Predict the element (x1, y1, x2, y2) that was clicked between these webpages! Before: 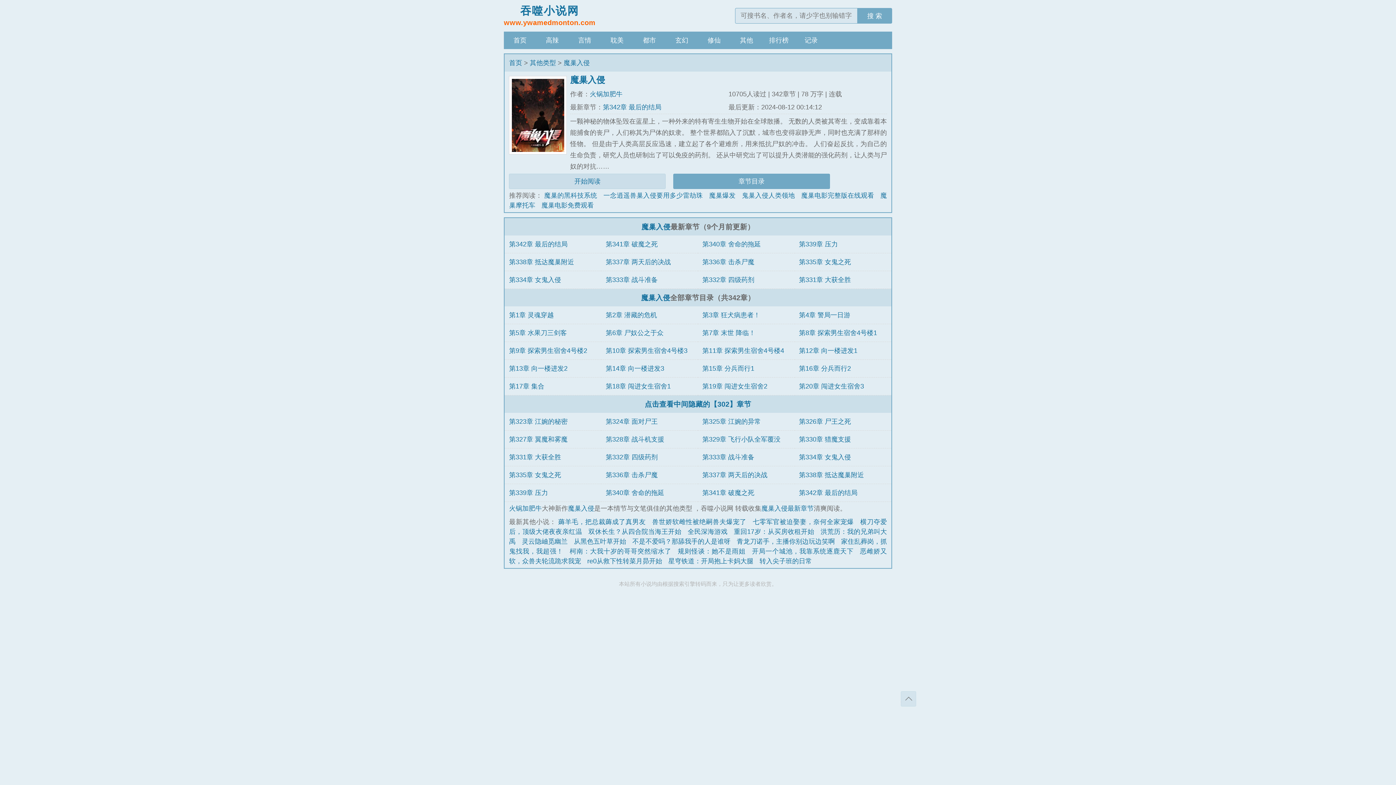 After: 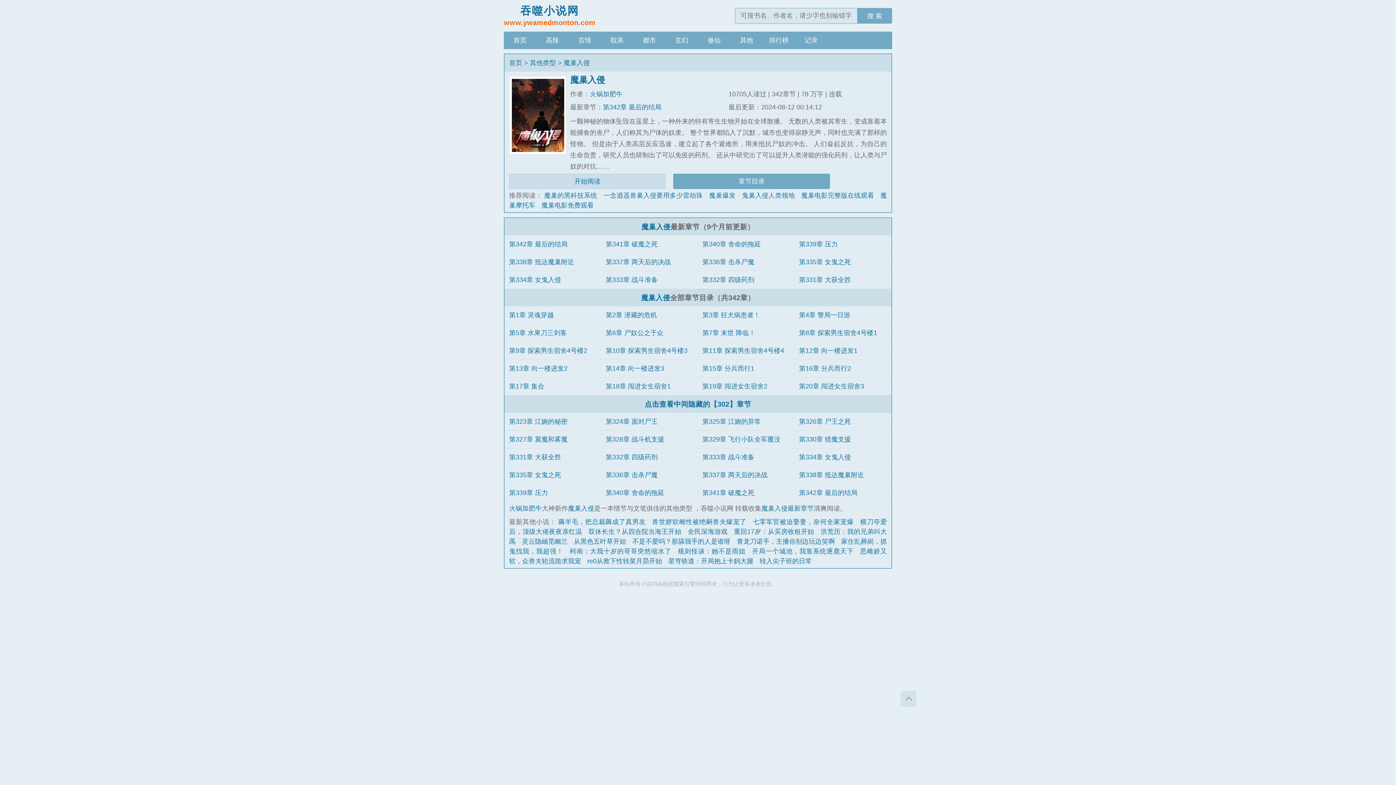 Action: label: 魔巢入侵 bbox: (568, 505, 594, 512)